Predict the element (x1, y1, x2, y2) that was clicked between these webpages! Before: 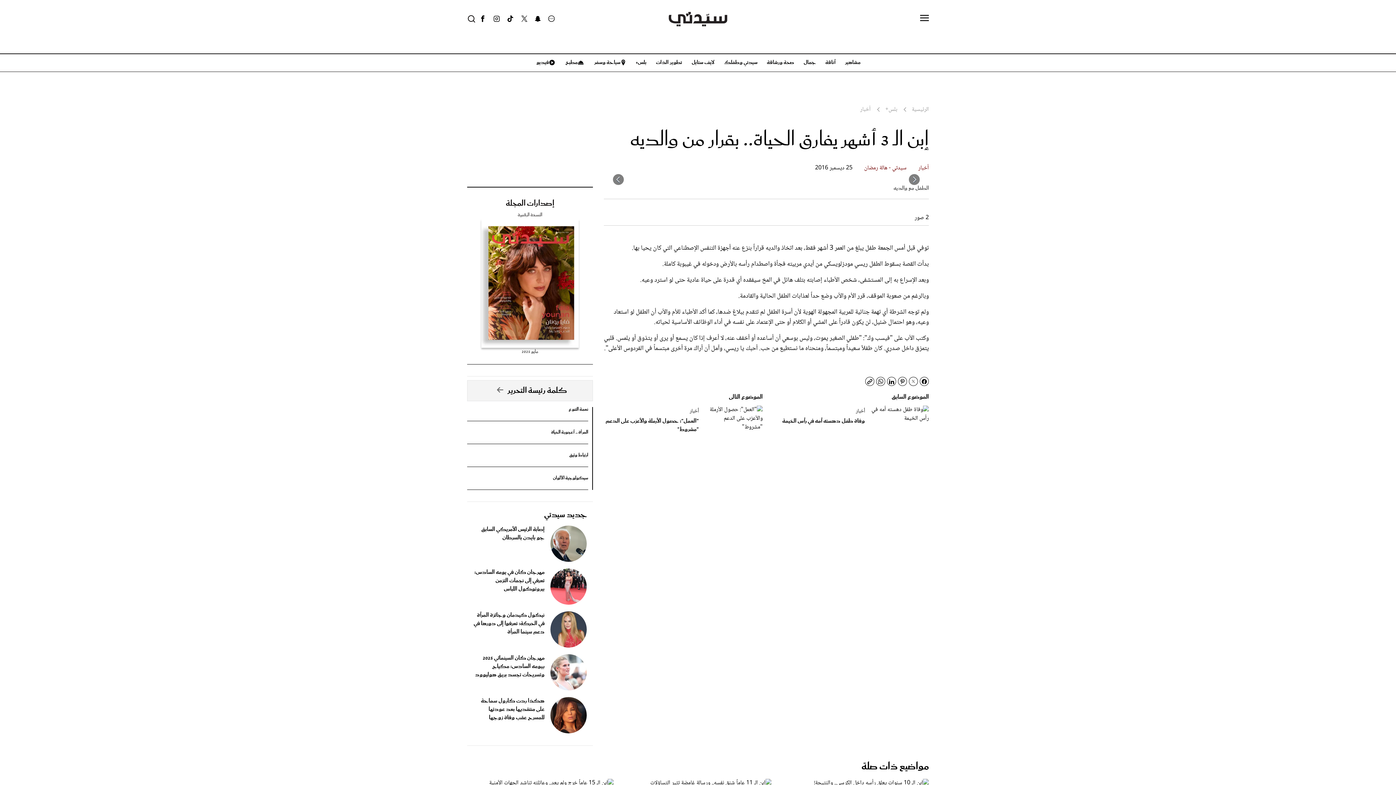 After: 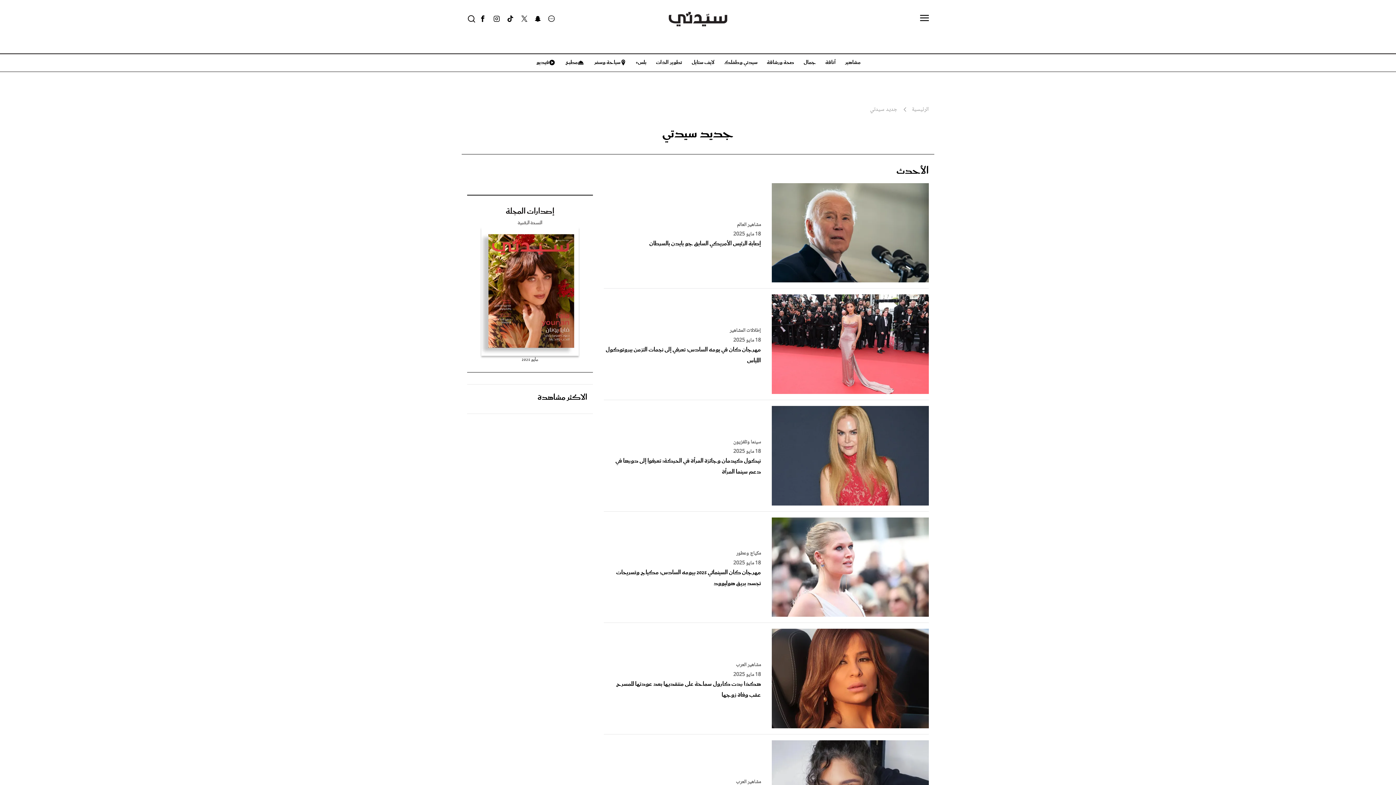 Action: label: جديد سيدتي bbox: (544, 508, 587, 521)